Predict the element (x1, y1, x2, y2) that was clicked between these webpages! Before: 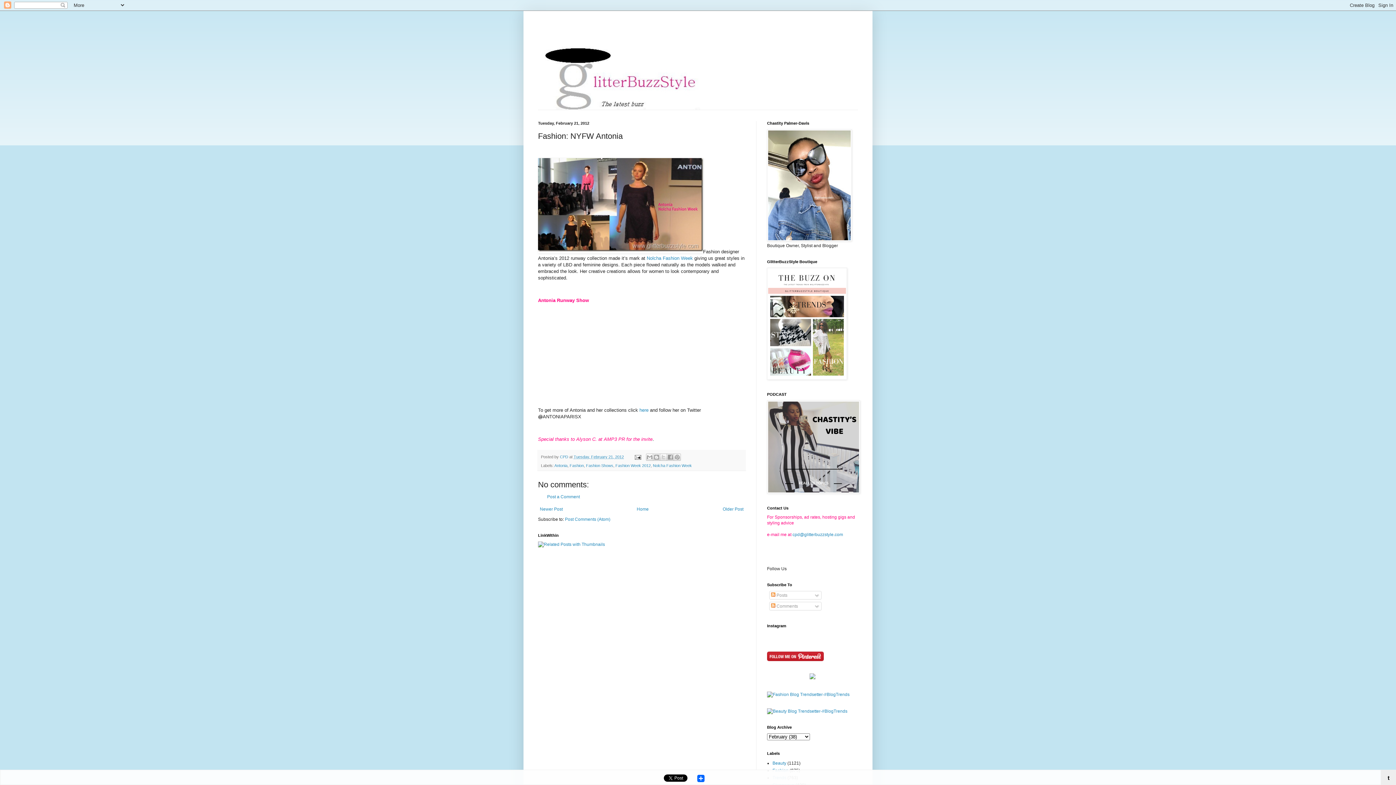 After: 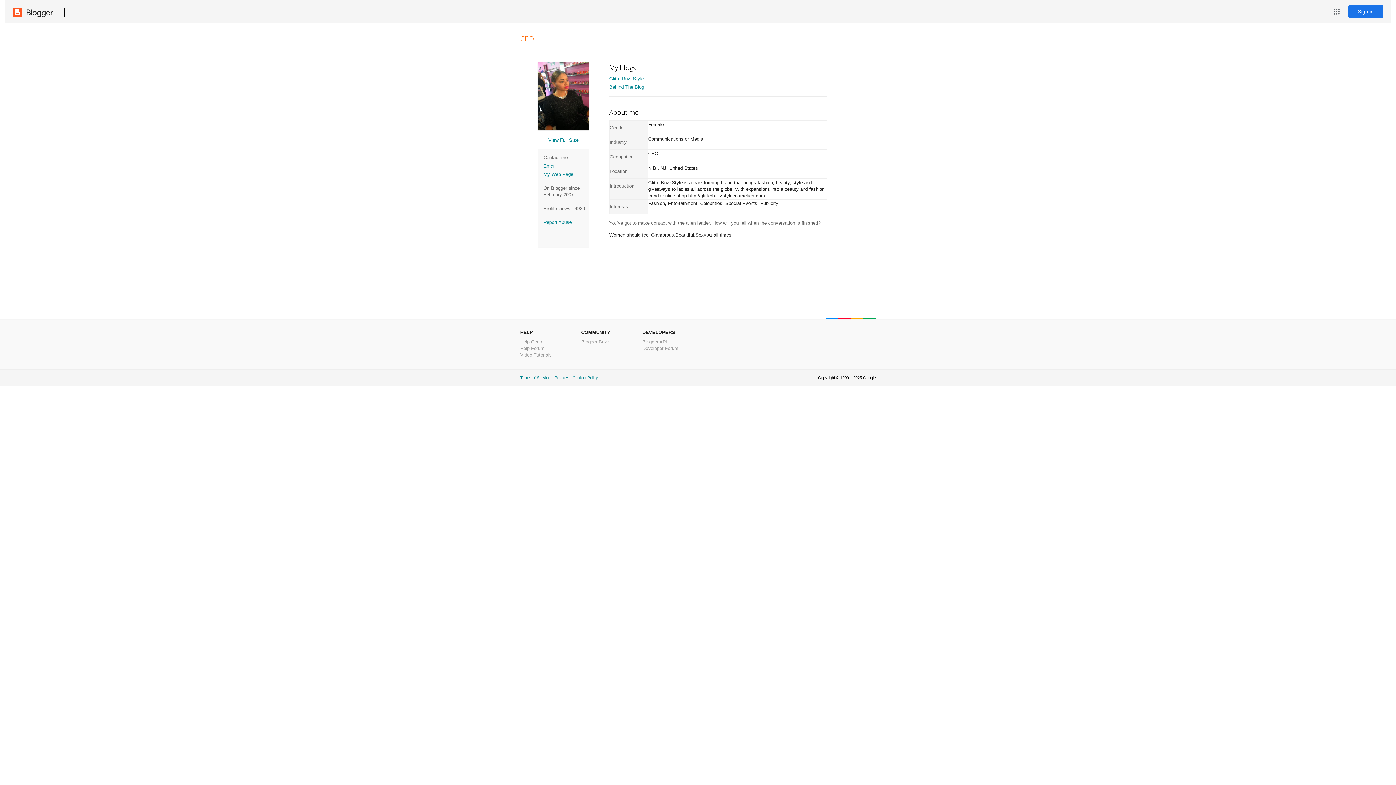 Action: bbox: (560, 454, 569, 459) label: CPD 